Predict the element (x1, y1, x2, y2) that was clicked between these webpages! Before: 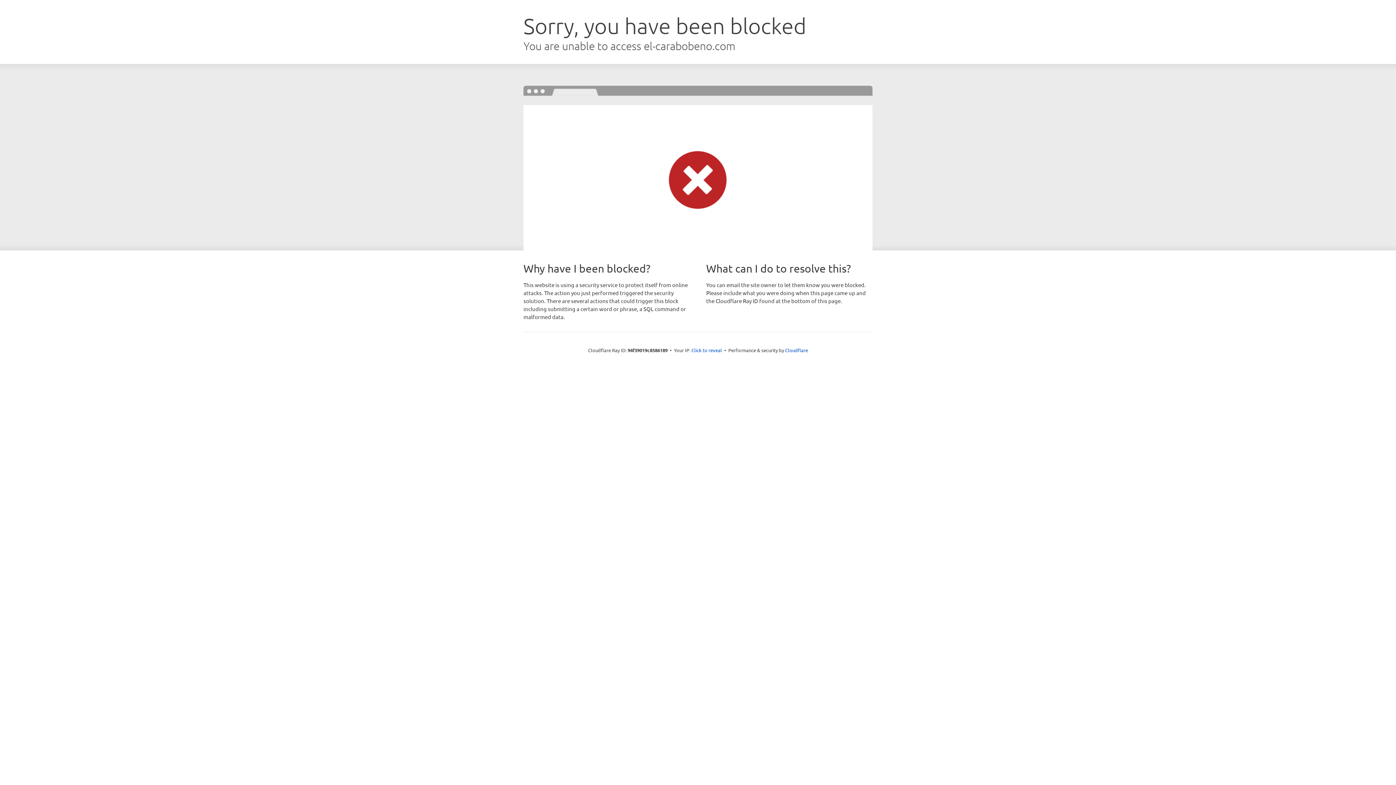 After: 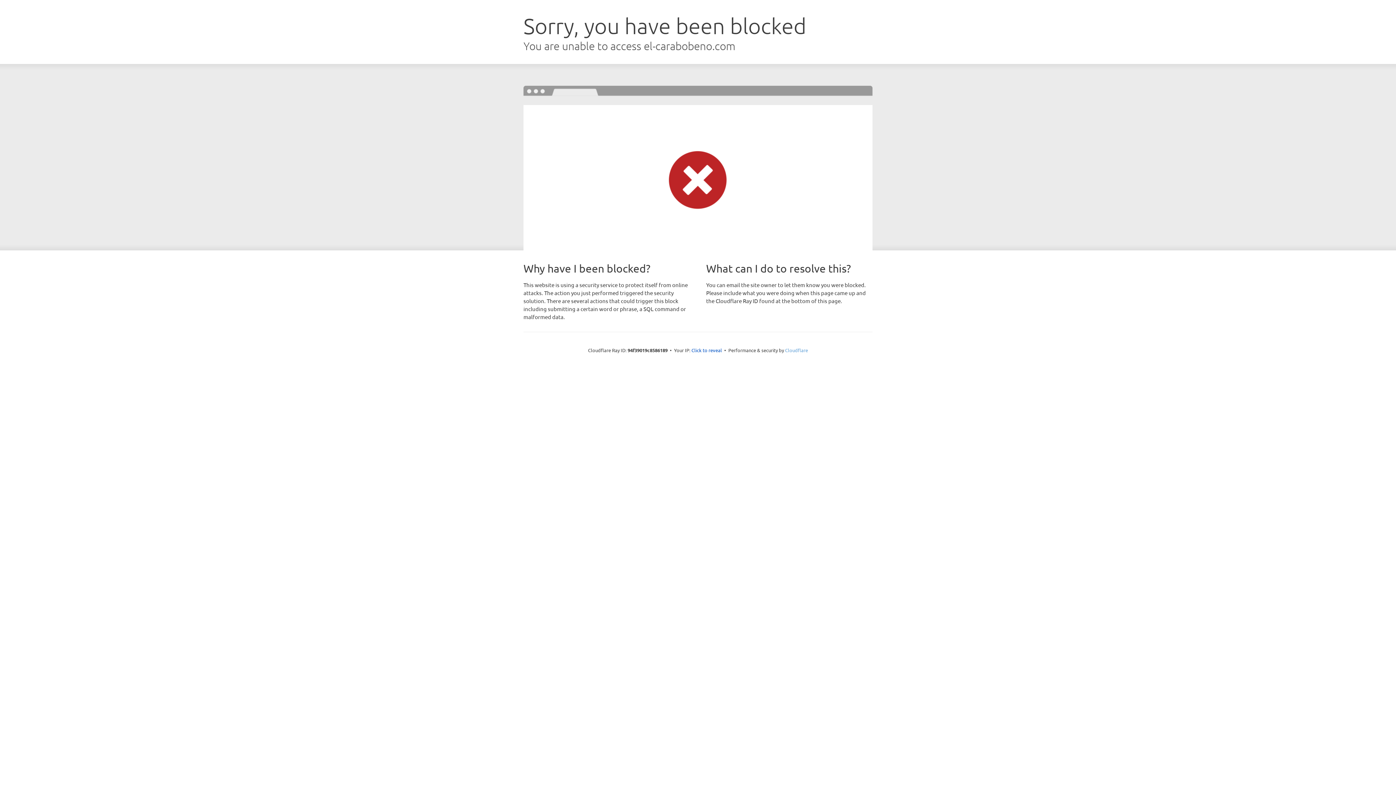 Action: bbox: (785, 347, 808, 353) label: Cloudflare